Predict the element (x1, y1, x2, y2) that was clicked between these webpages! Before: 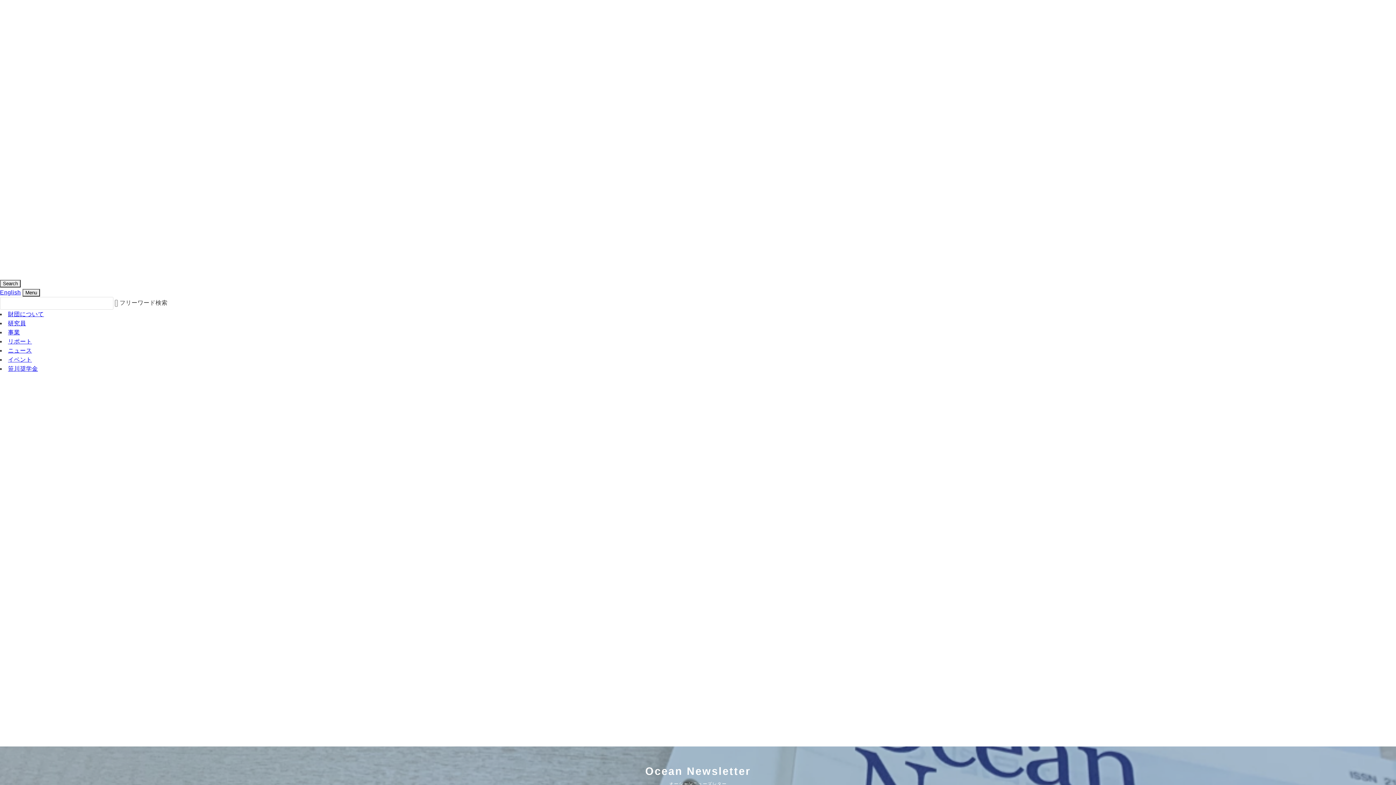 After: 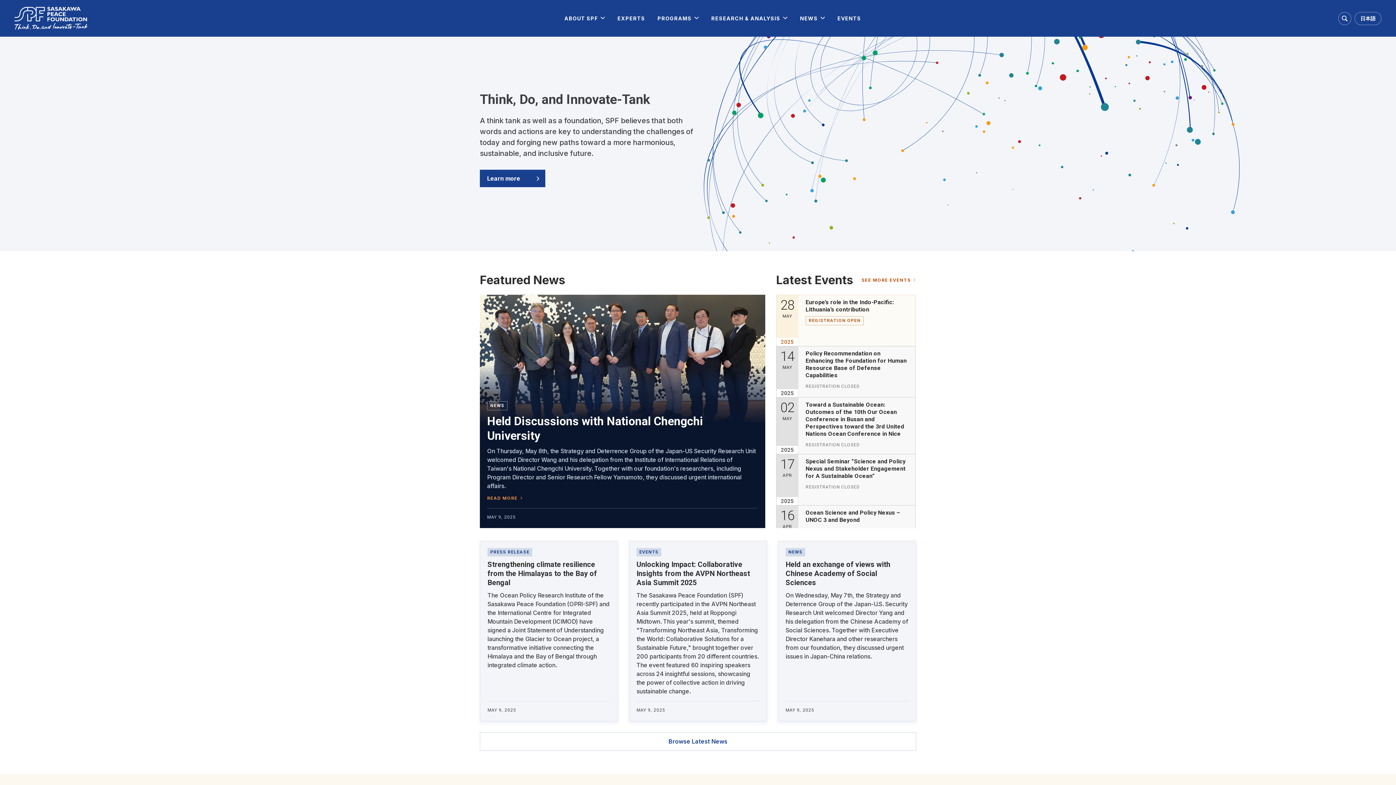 Action: bbox: (0, 289, 20, 295) label: English